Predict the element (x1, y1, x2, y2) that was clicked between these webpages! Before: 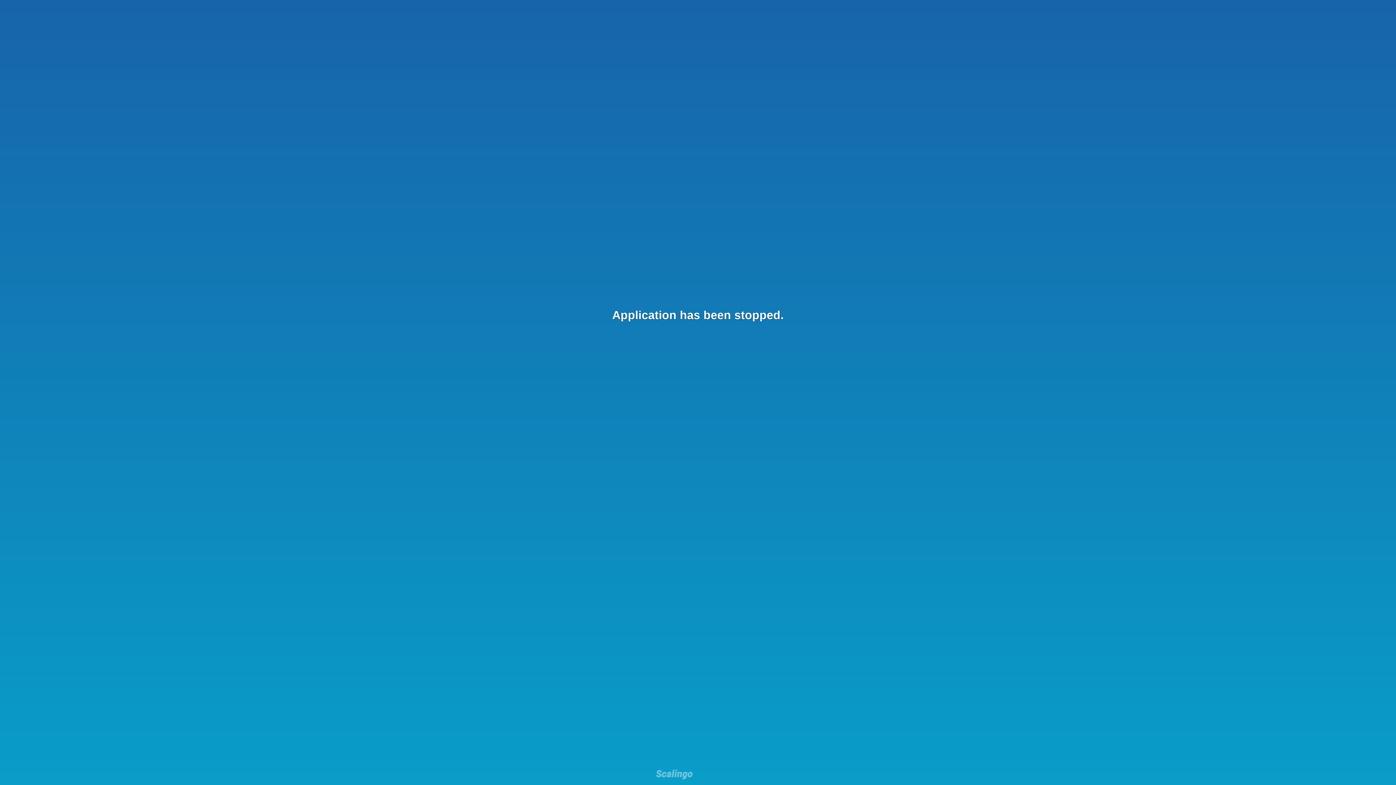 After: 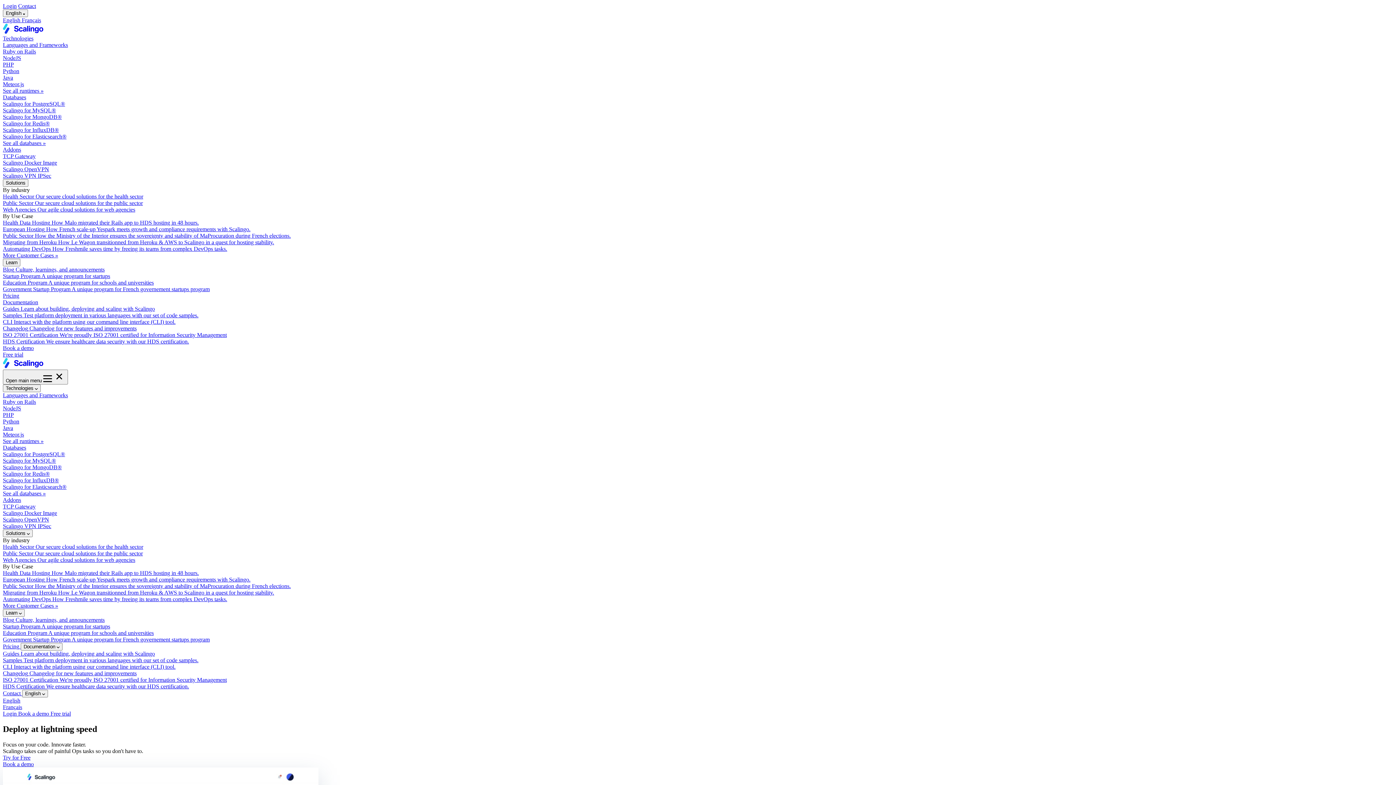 Action: bbox: (656, 769, 692, 781)